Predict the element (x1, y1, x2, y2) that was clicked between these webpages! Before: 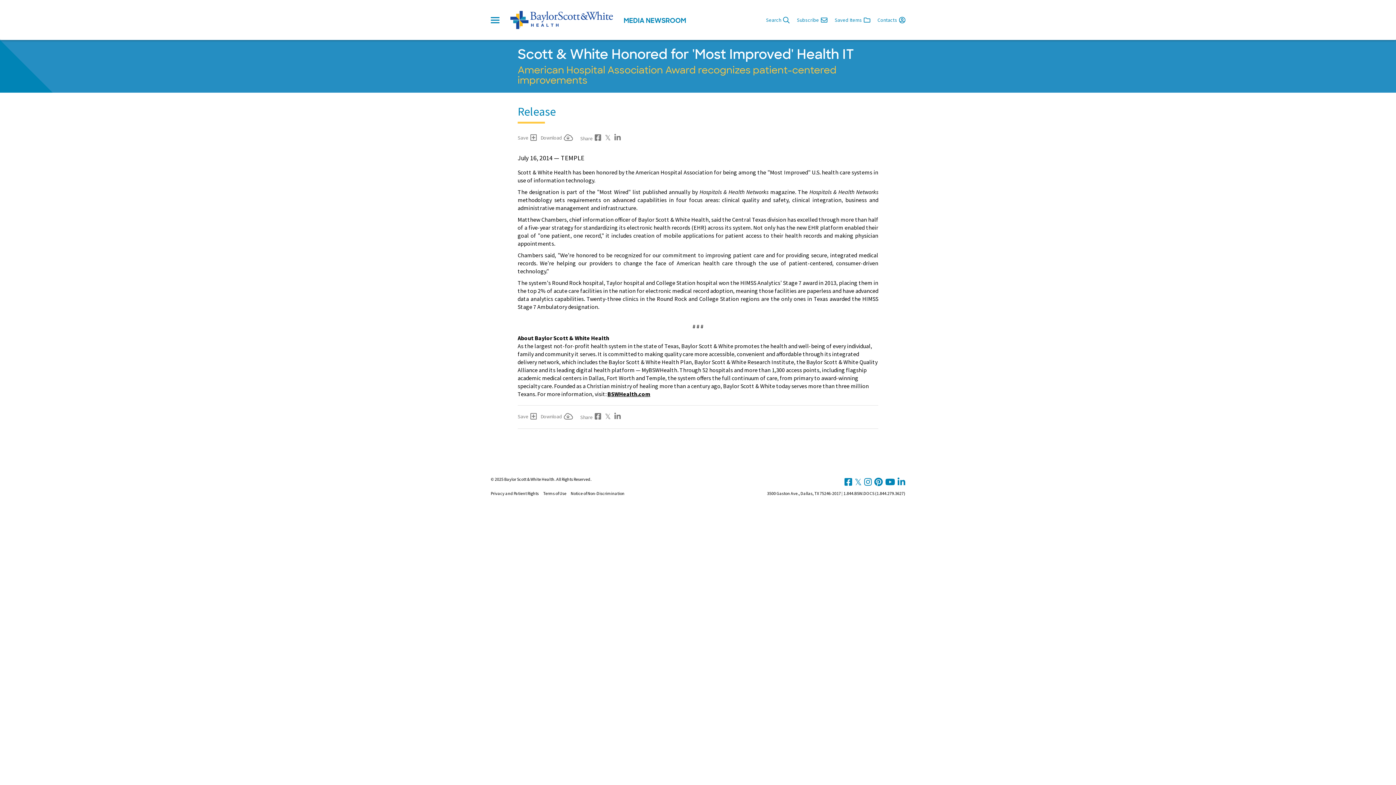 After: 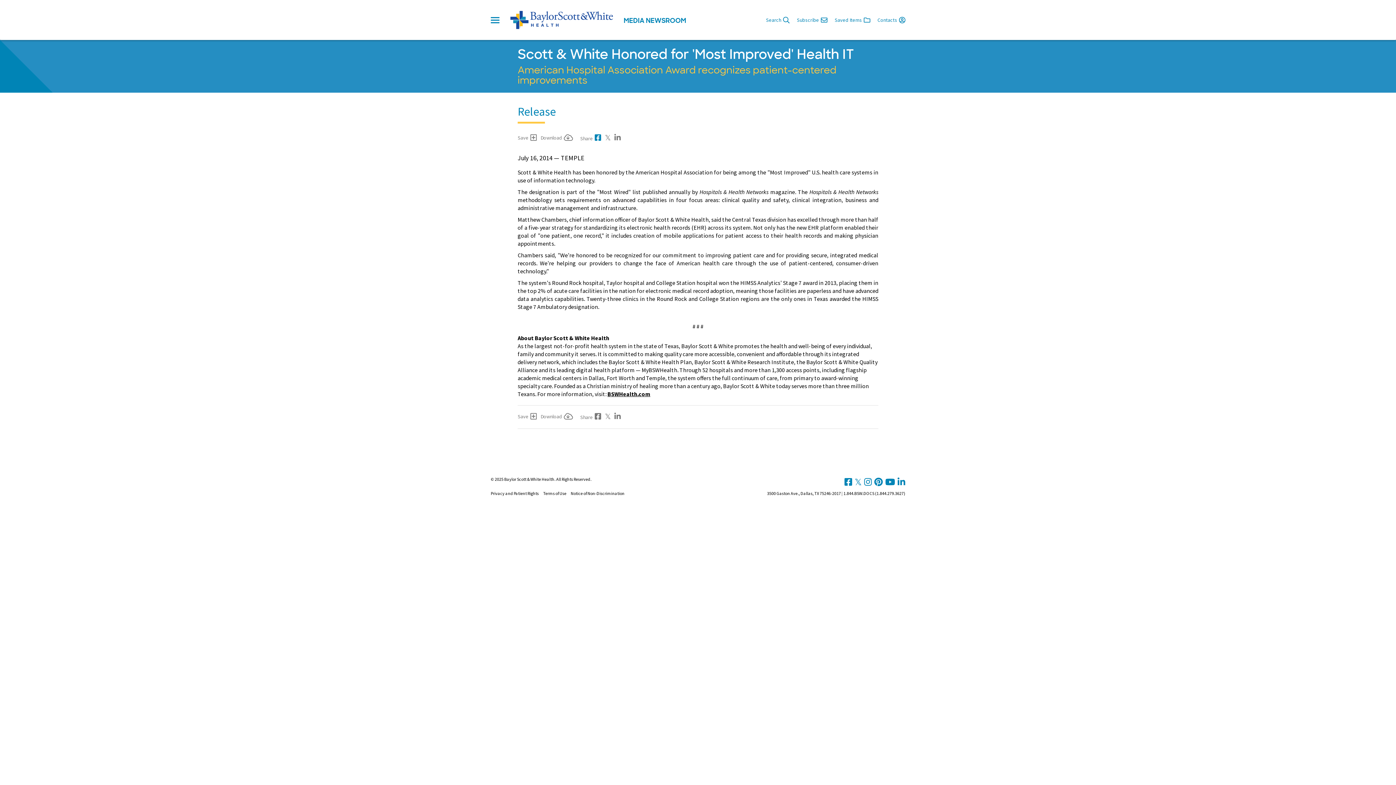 Action: bbox: (594, 134, 601, 141)